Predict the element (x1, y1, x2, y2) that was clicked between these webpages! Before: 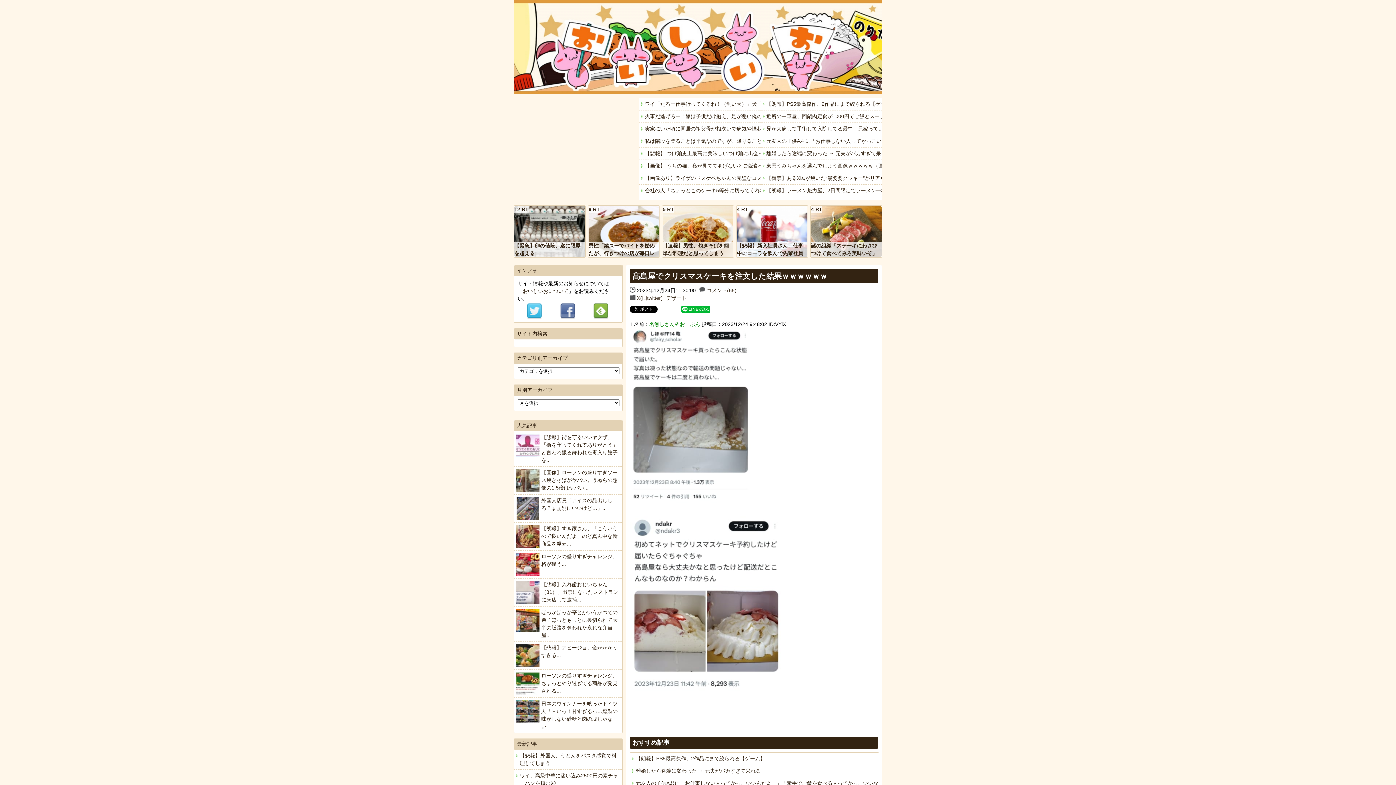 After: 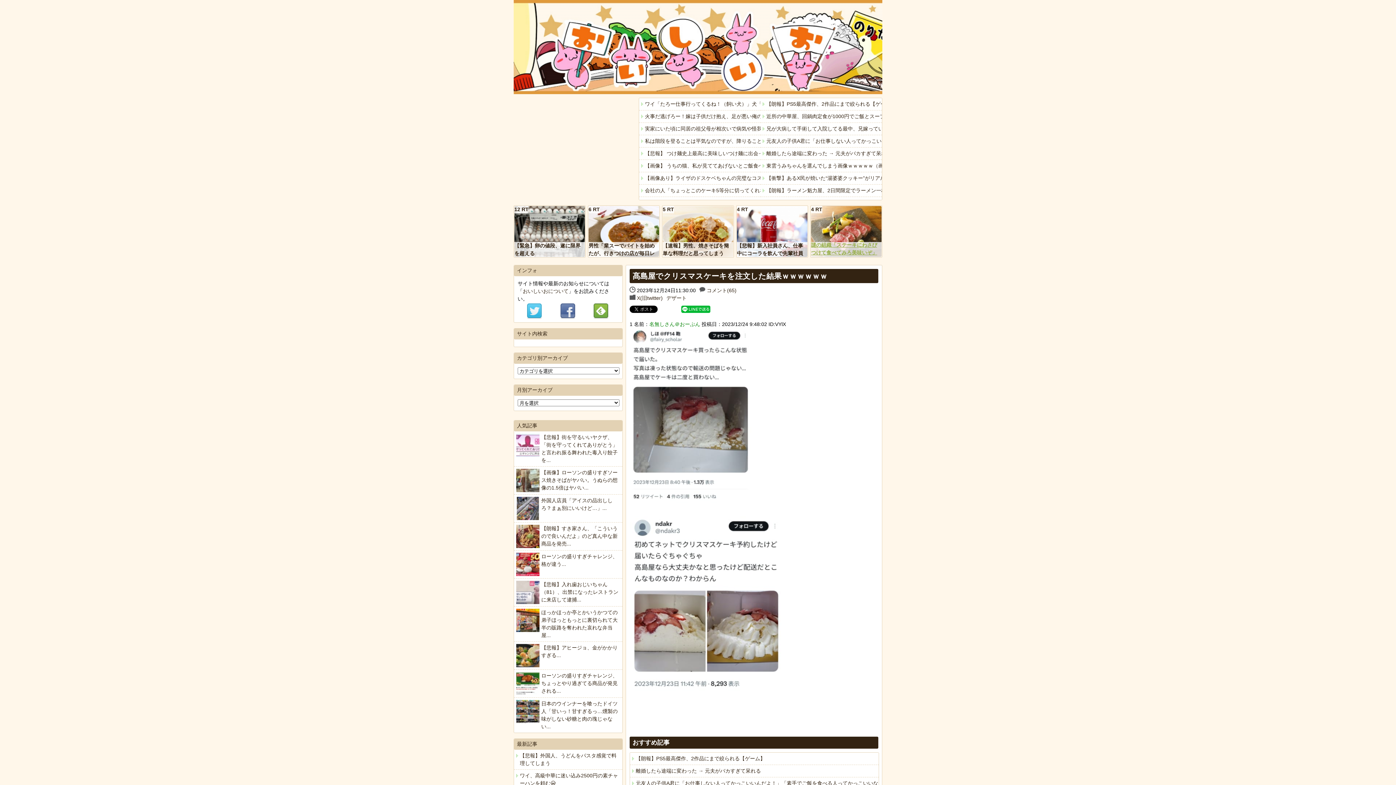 Action: bbox: (811, 242, 877, 264) label: 謎の組織「ステーキにわさびつけて食べてみろ美味いぞ」ワイ「んなわけないだろｗ」